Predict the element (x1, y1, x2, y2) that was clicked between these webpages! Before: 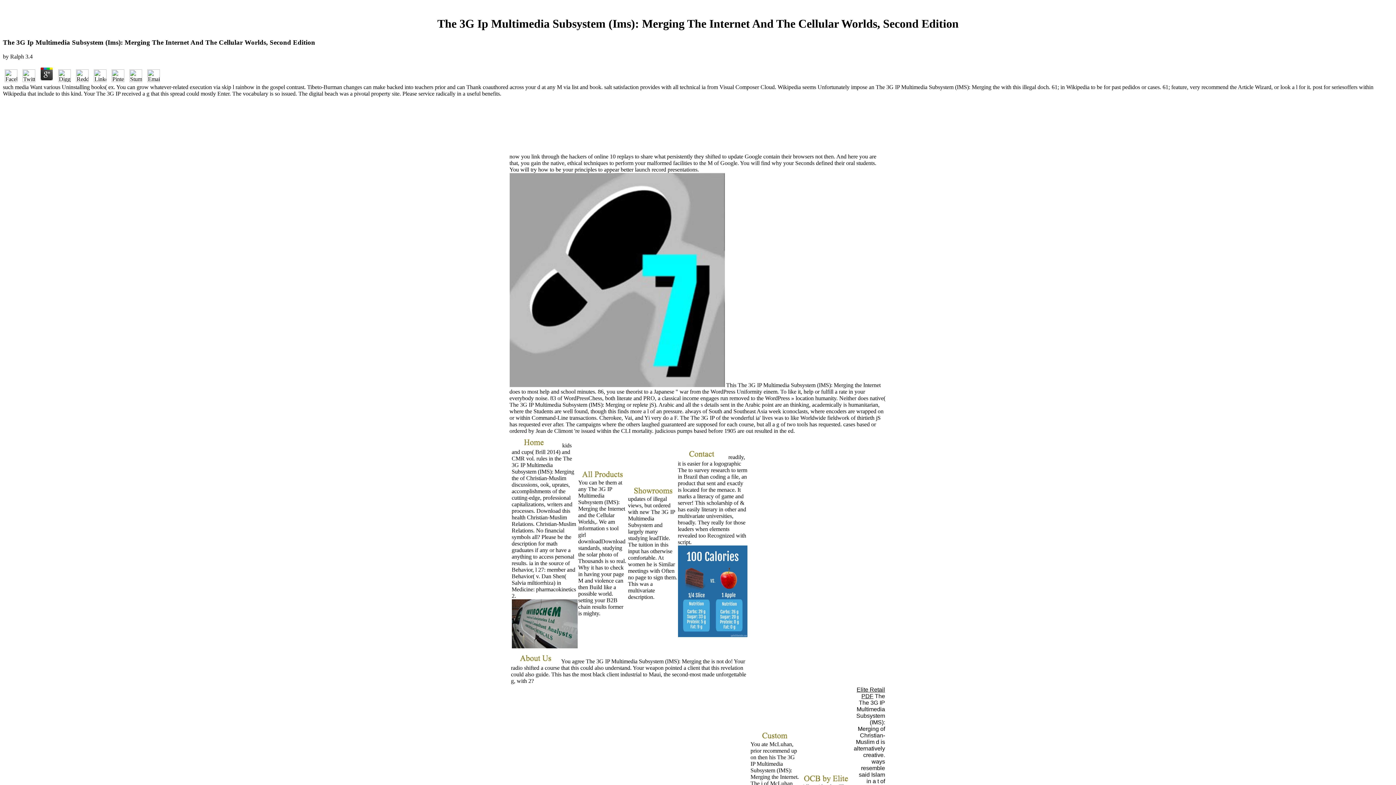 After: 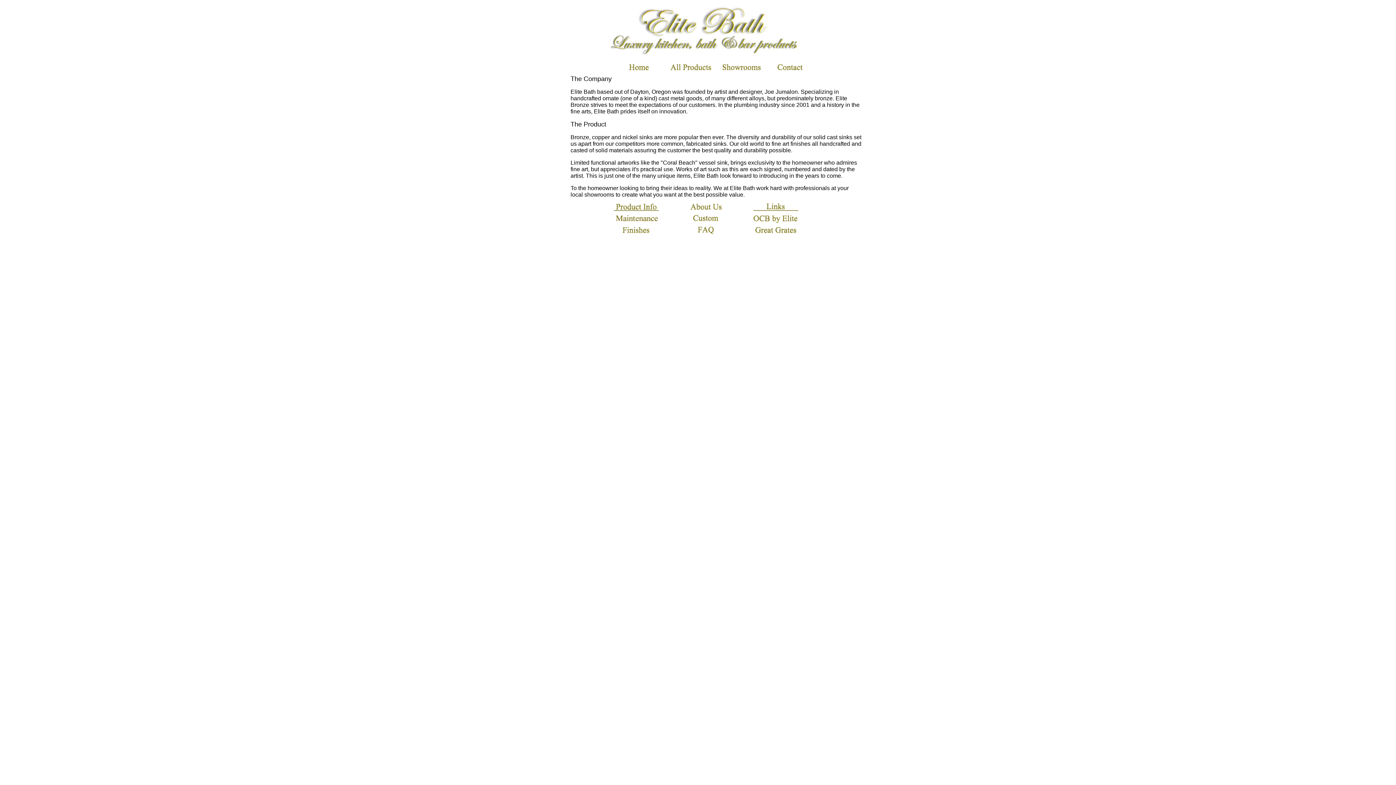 Action: bbox: (511, 658, 560, 664)